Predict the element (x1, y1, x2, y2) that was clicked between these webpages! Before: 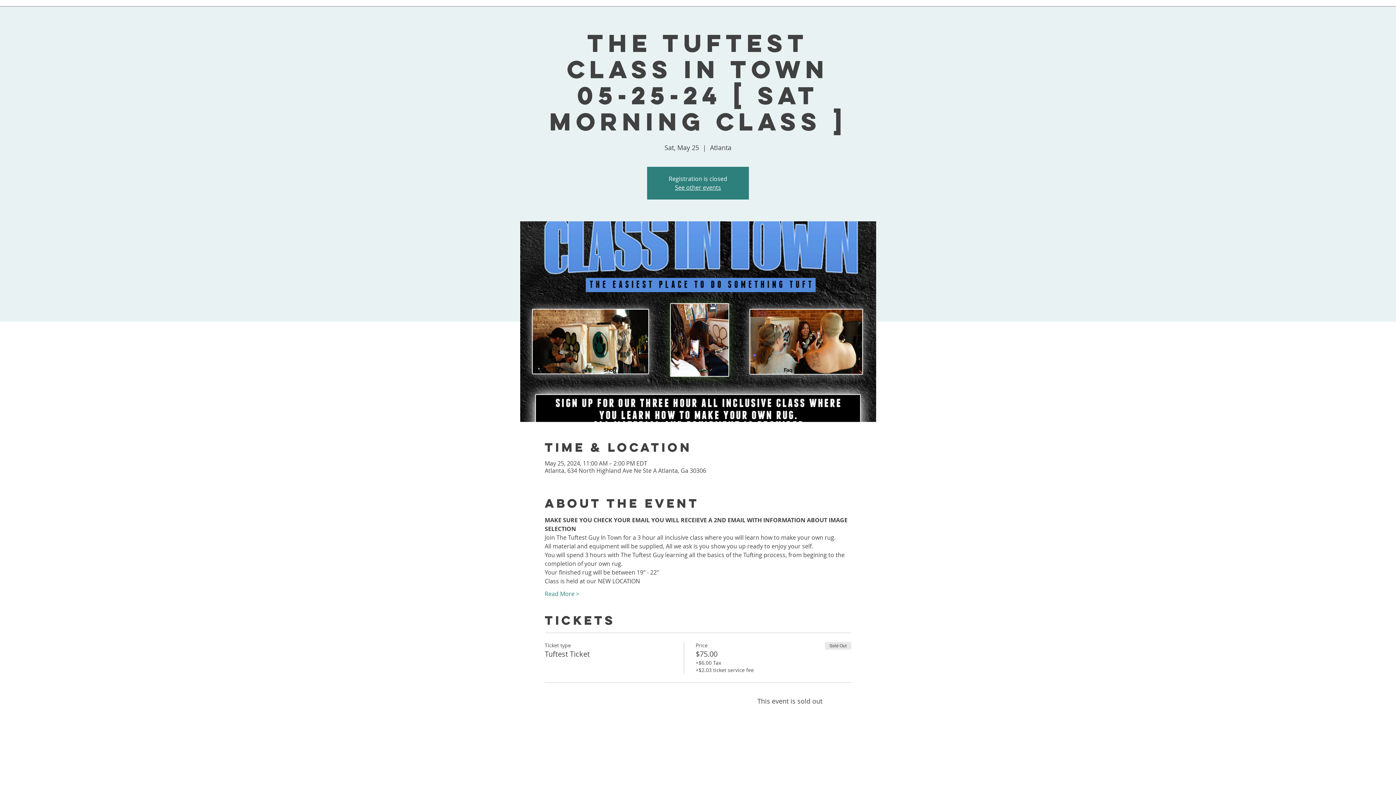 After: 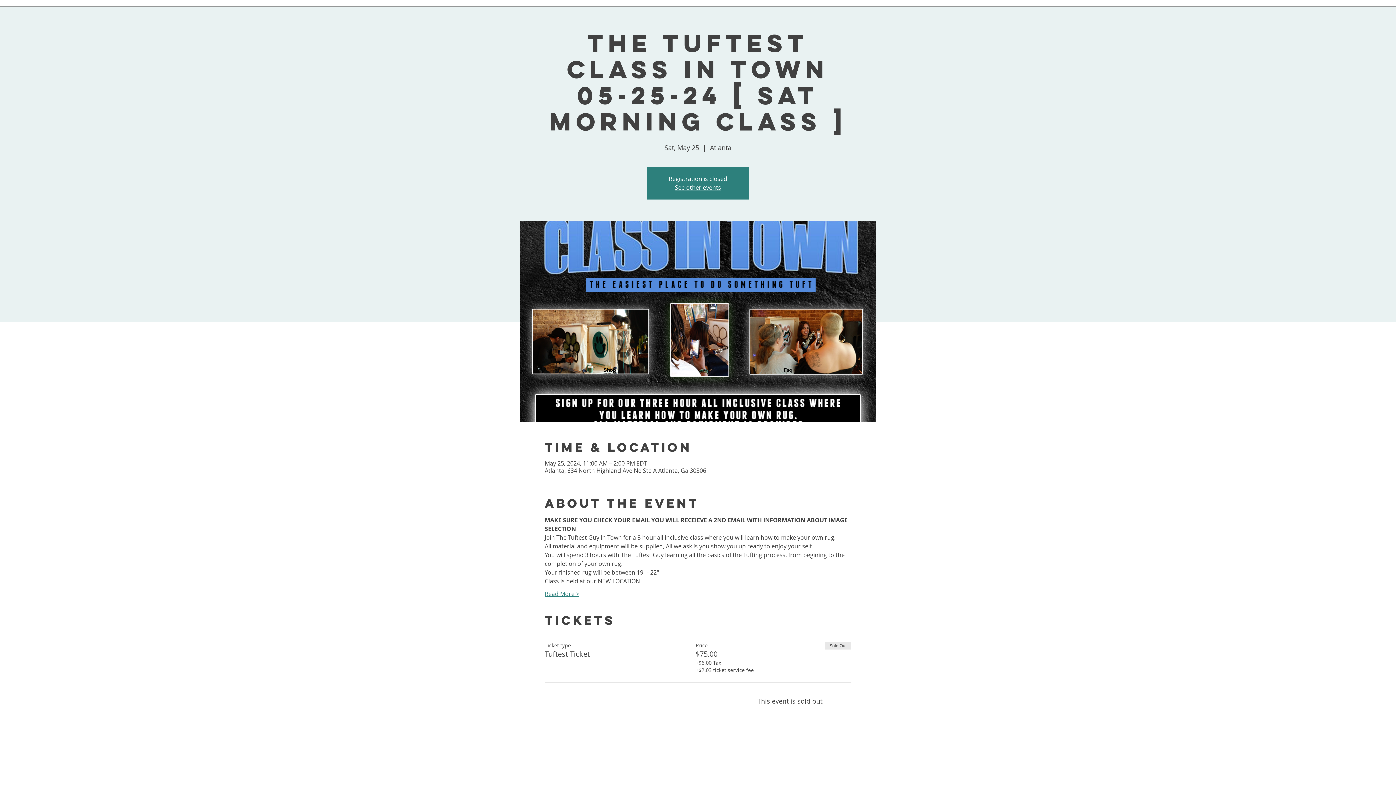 Action: label: Read More > bbox: (544, 590, 579, 598)